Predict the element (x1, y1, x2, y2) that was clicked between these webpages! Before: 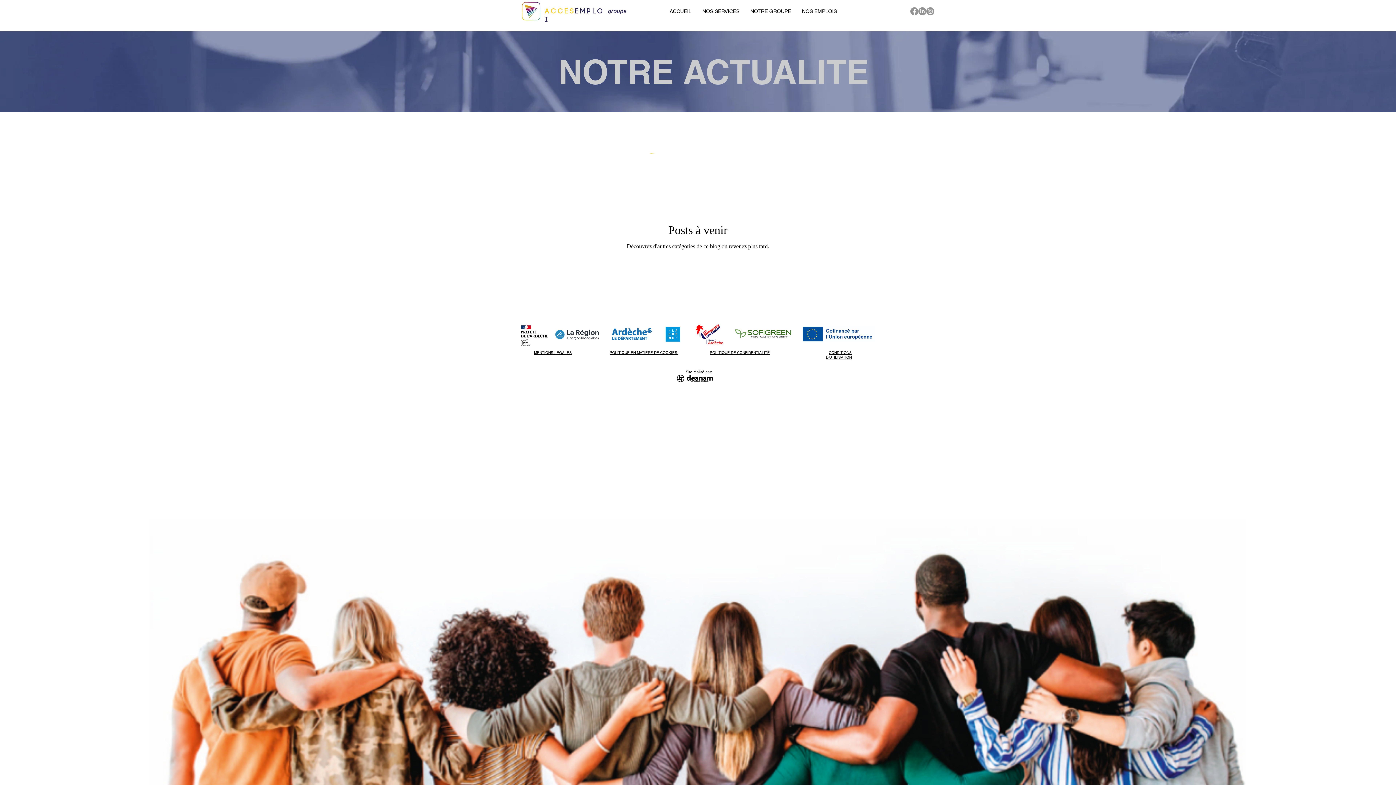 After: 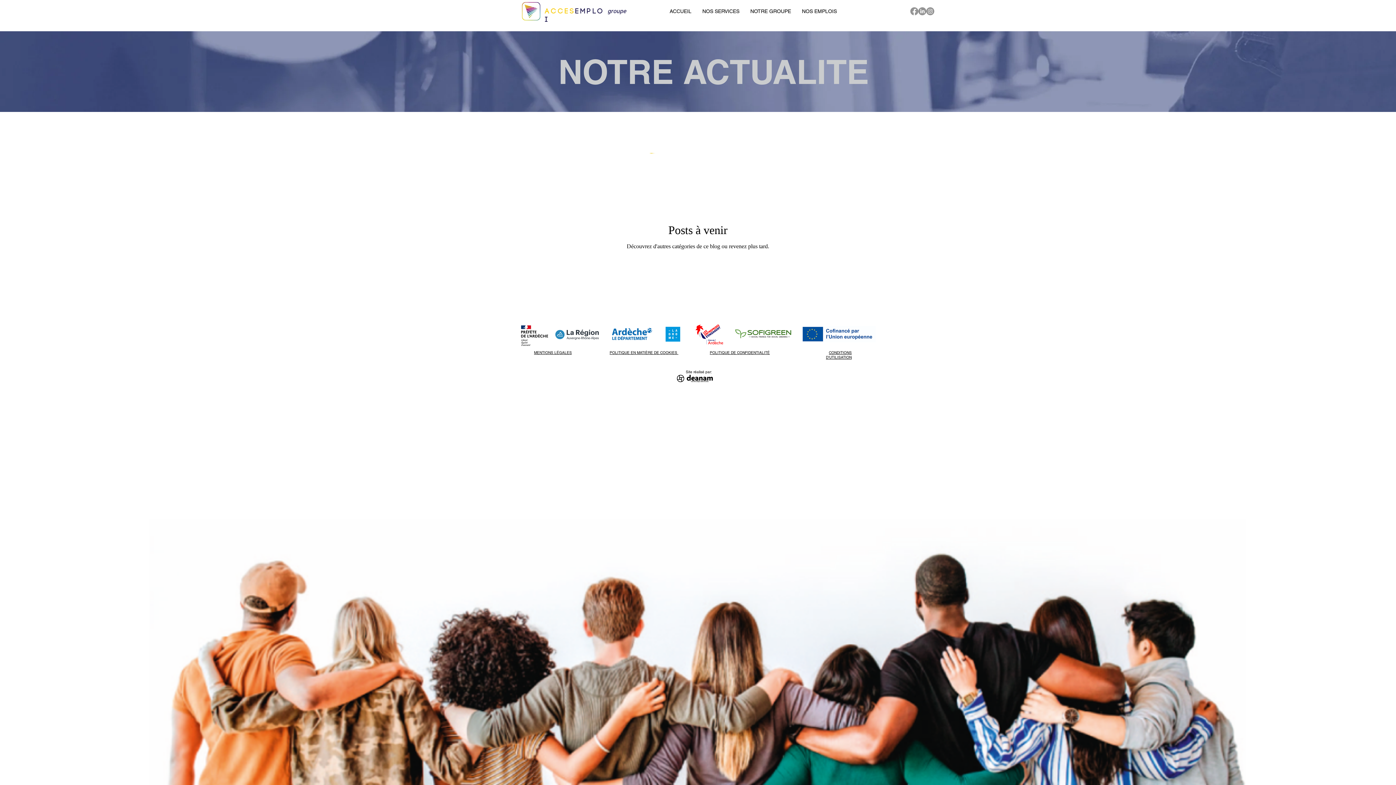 Action: bbox: (826, 350, 852, 360) label: CONDITIONS D'UTILISATION